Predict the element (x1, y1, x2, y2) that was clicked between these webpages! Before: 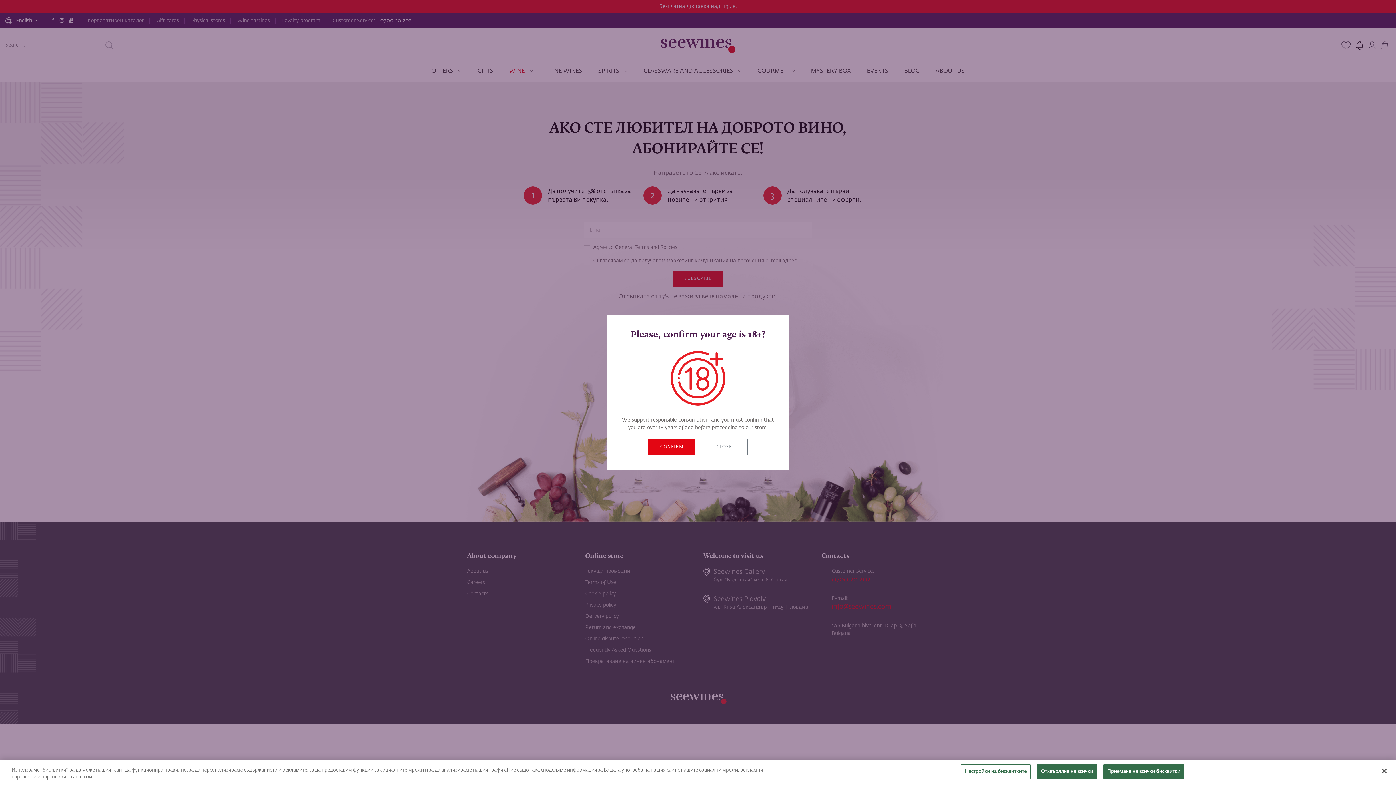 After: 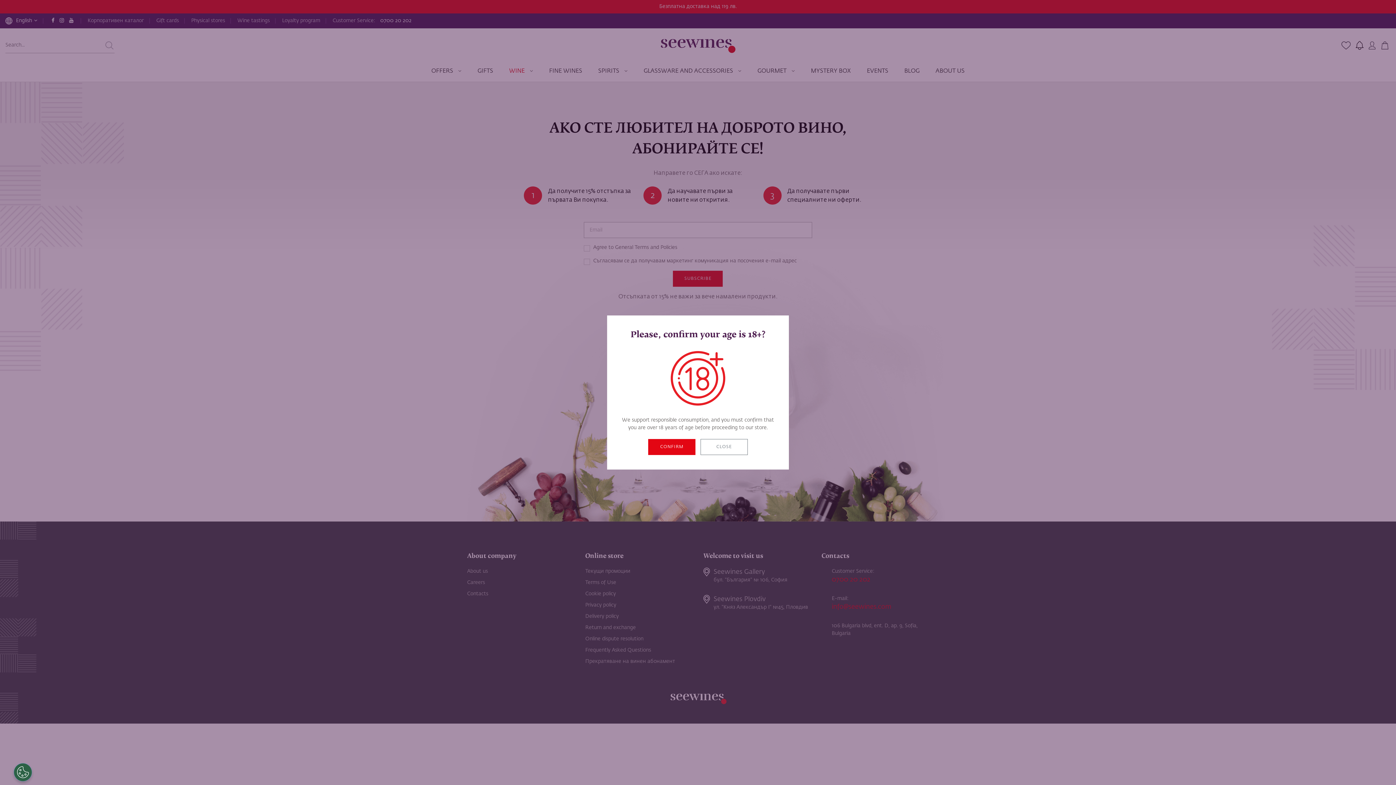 Action: bbox: (1037, 764, 1097, 779) label: Отхвърляне на всички